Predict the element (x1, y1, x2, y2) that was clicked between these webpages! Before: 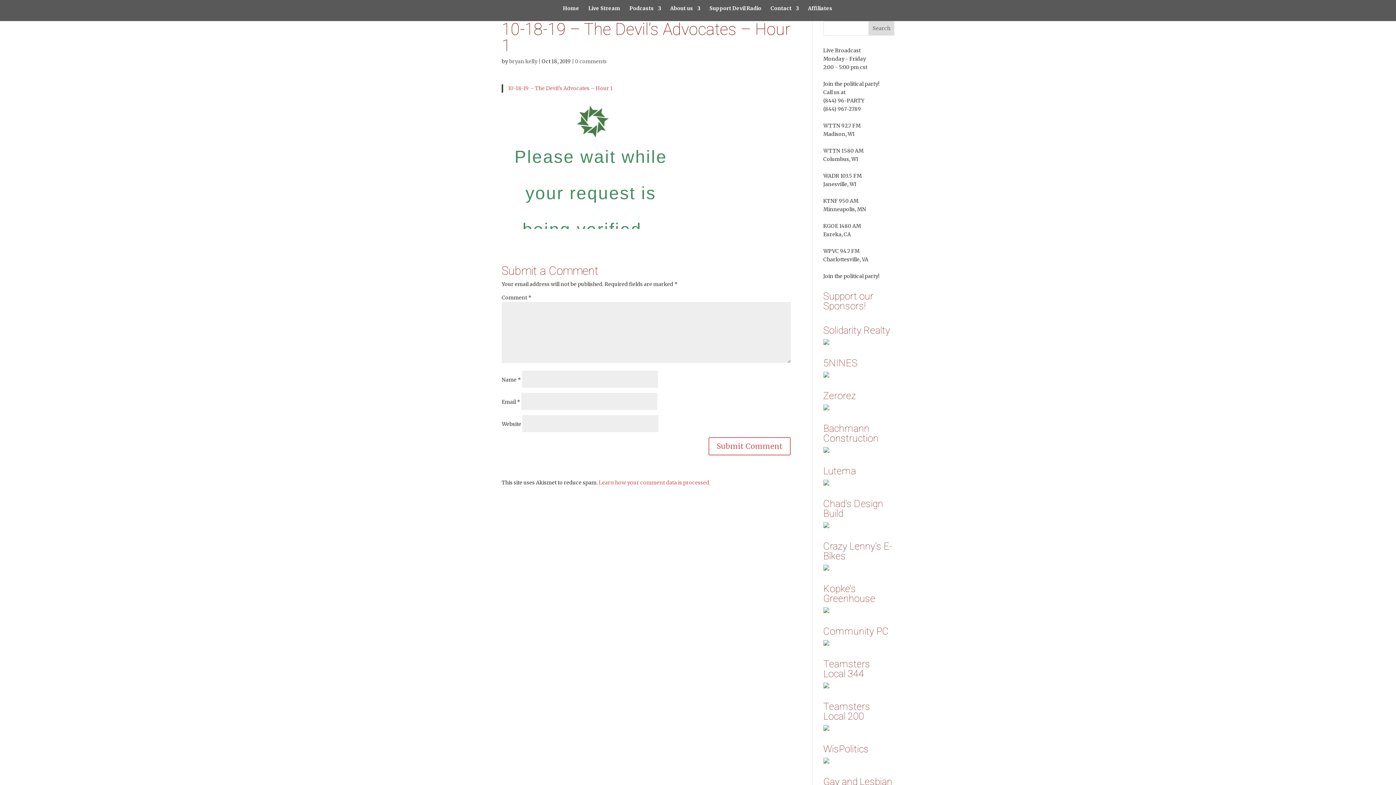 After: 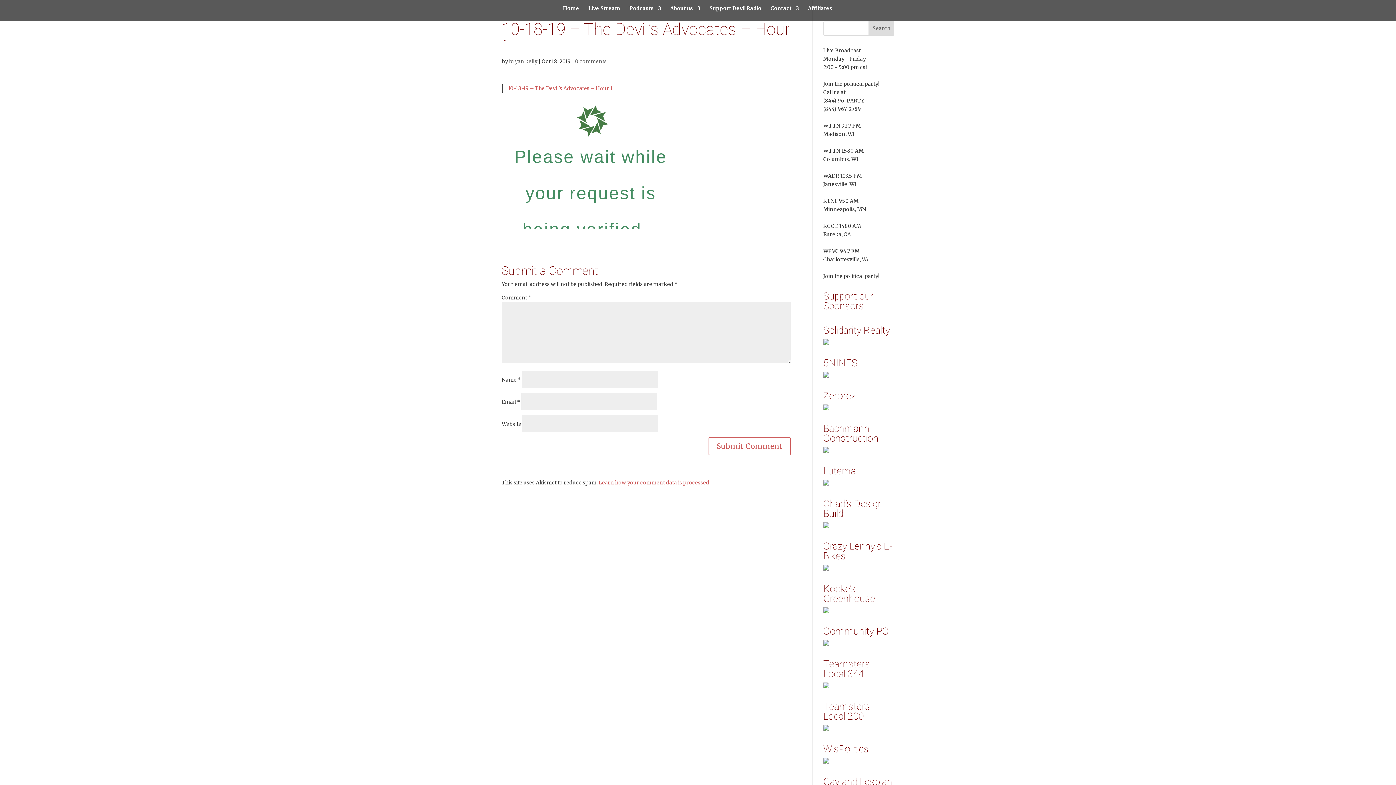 Action: bbox: (823, 758, 829, 765)